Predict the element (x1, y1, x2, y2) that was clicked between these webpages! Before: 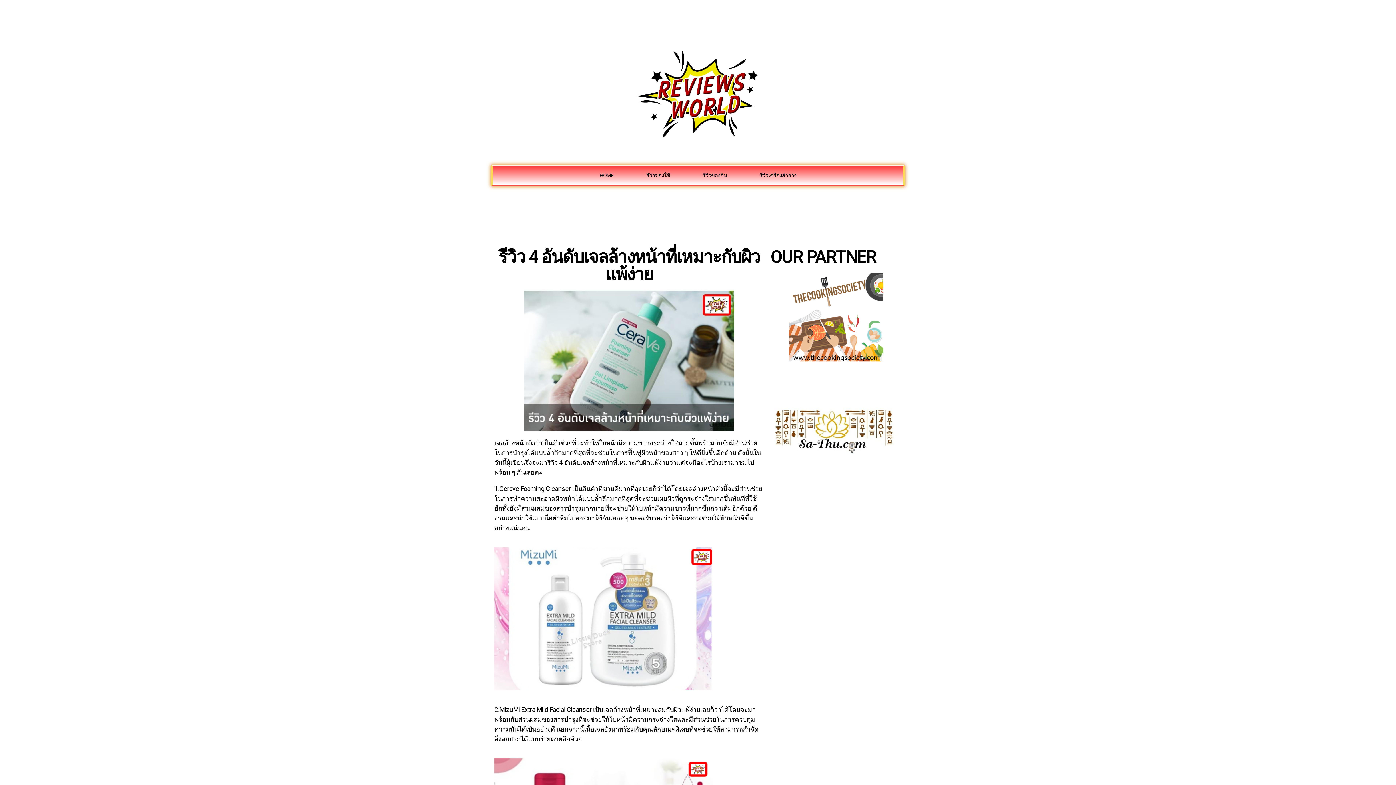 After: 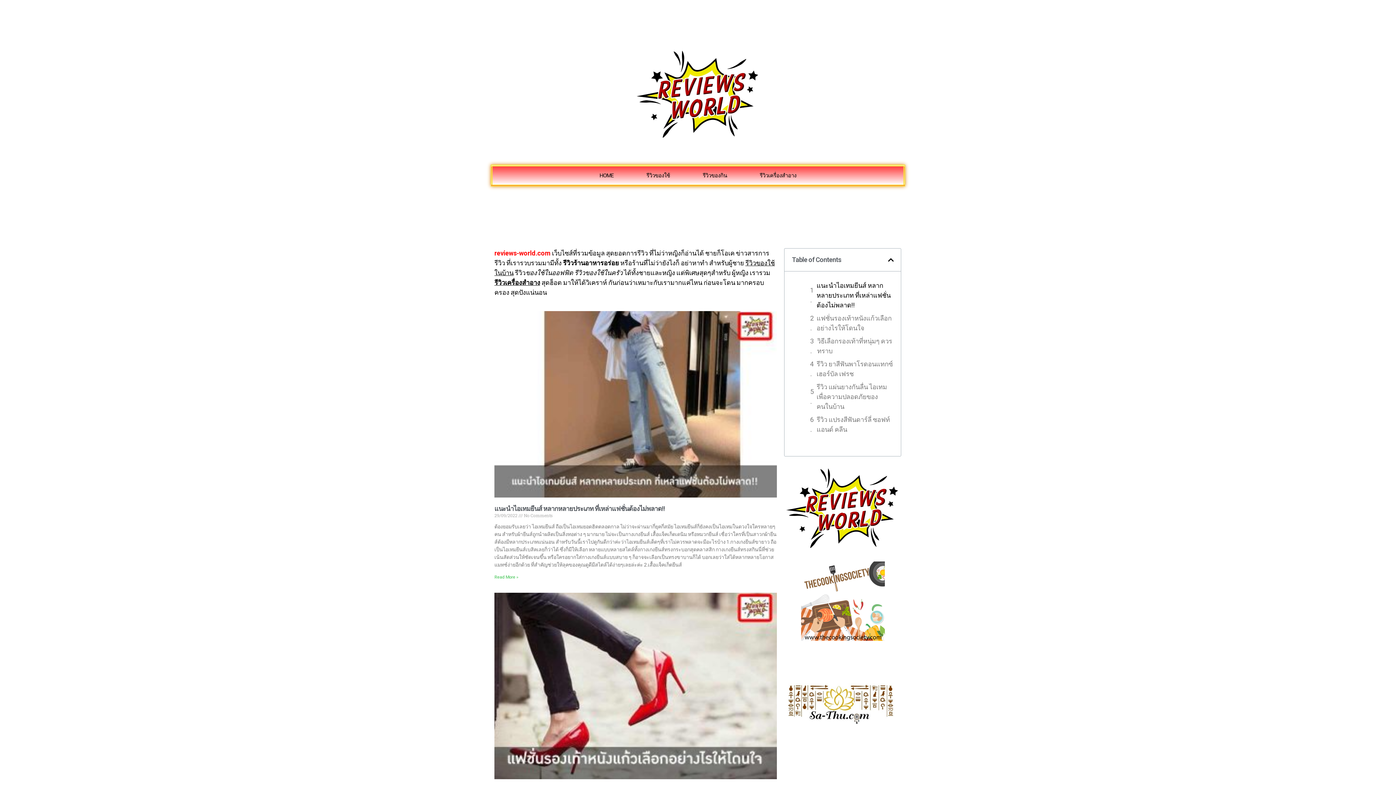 Action: bbox: (634, 47, 761, 142)